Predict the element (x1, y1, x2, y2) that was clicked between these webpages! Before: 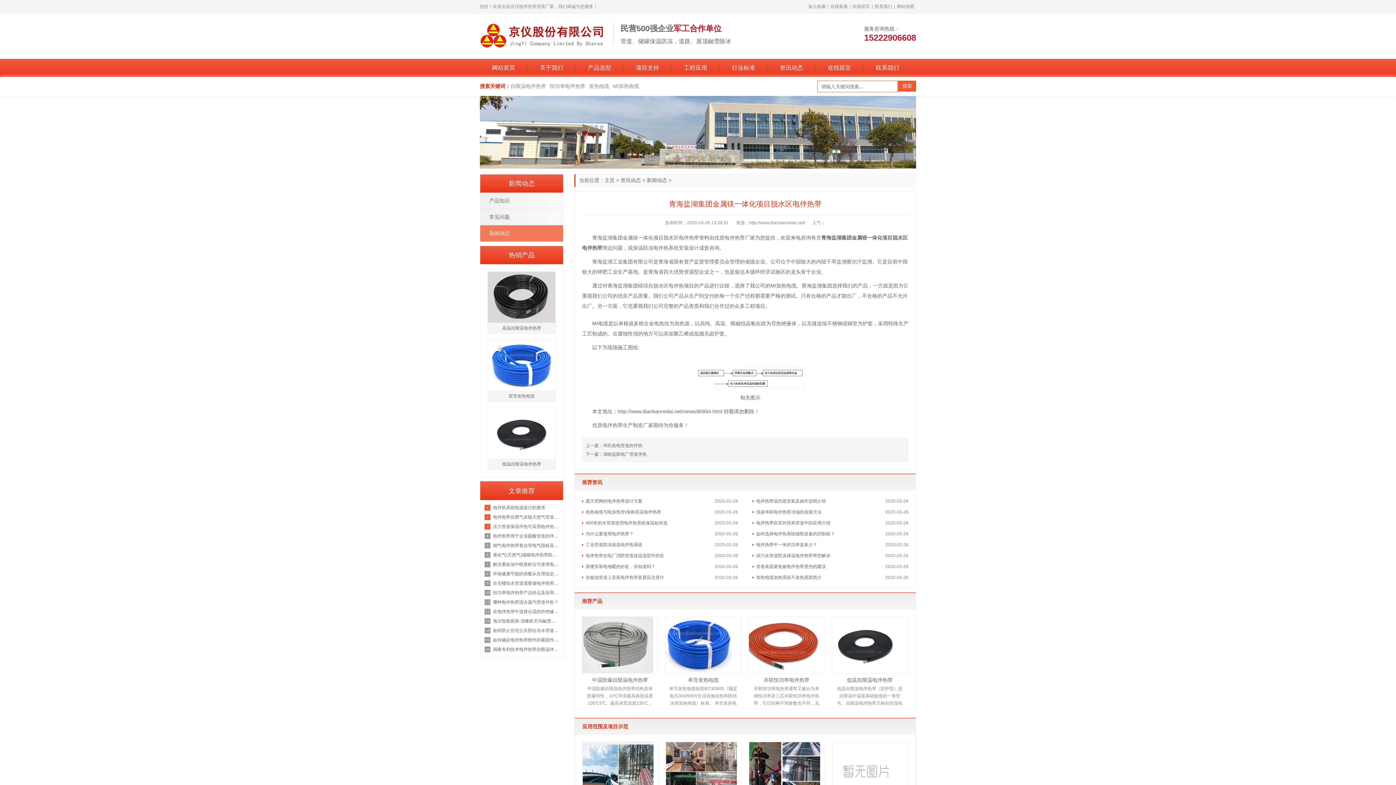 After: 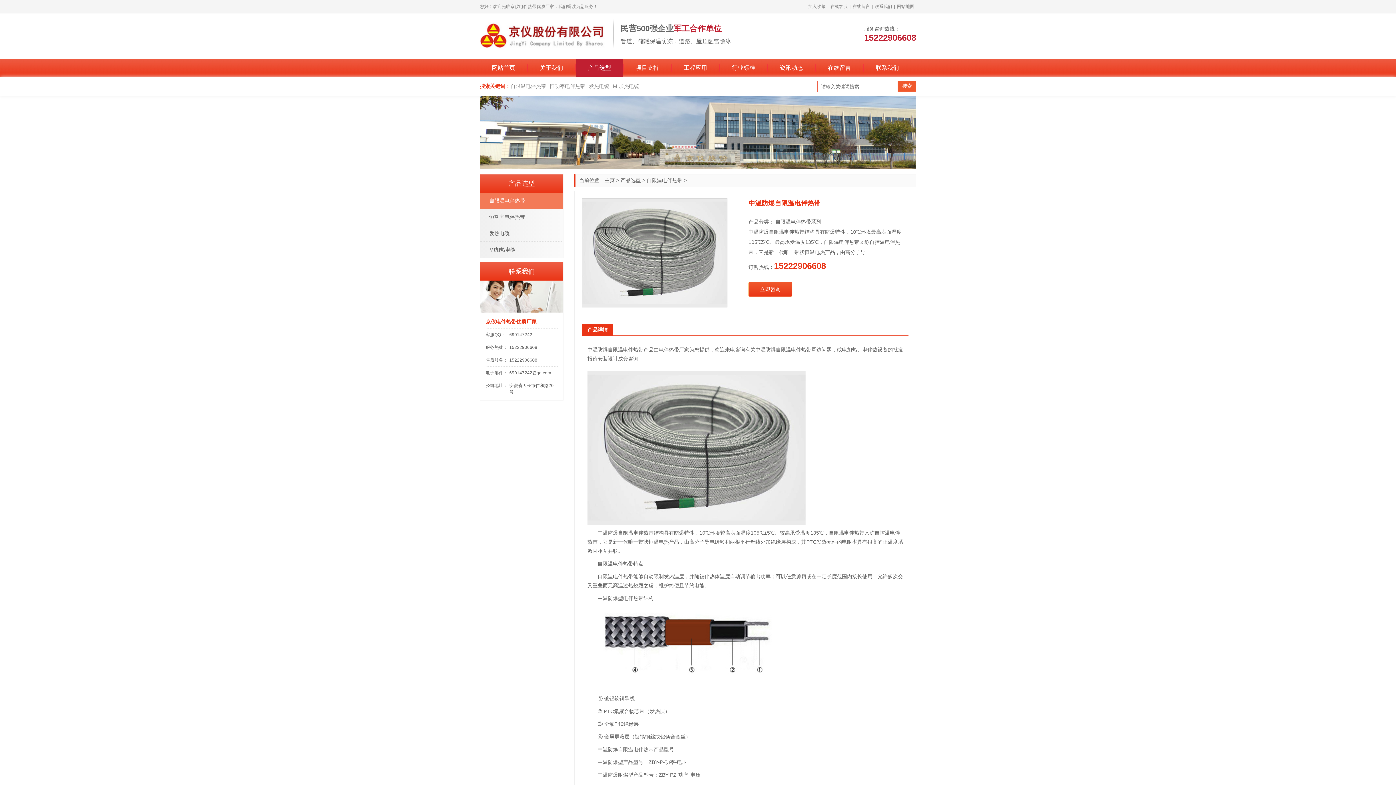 Action: bbox: (582, 673, 658, 686) label: 中温防爆自限温电伴热带